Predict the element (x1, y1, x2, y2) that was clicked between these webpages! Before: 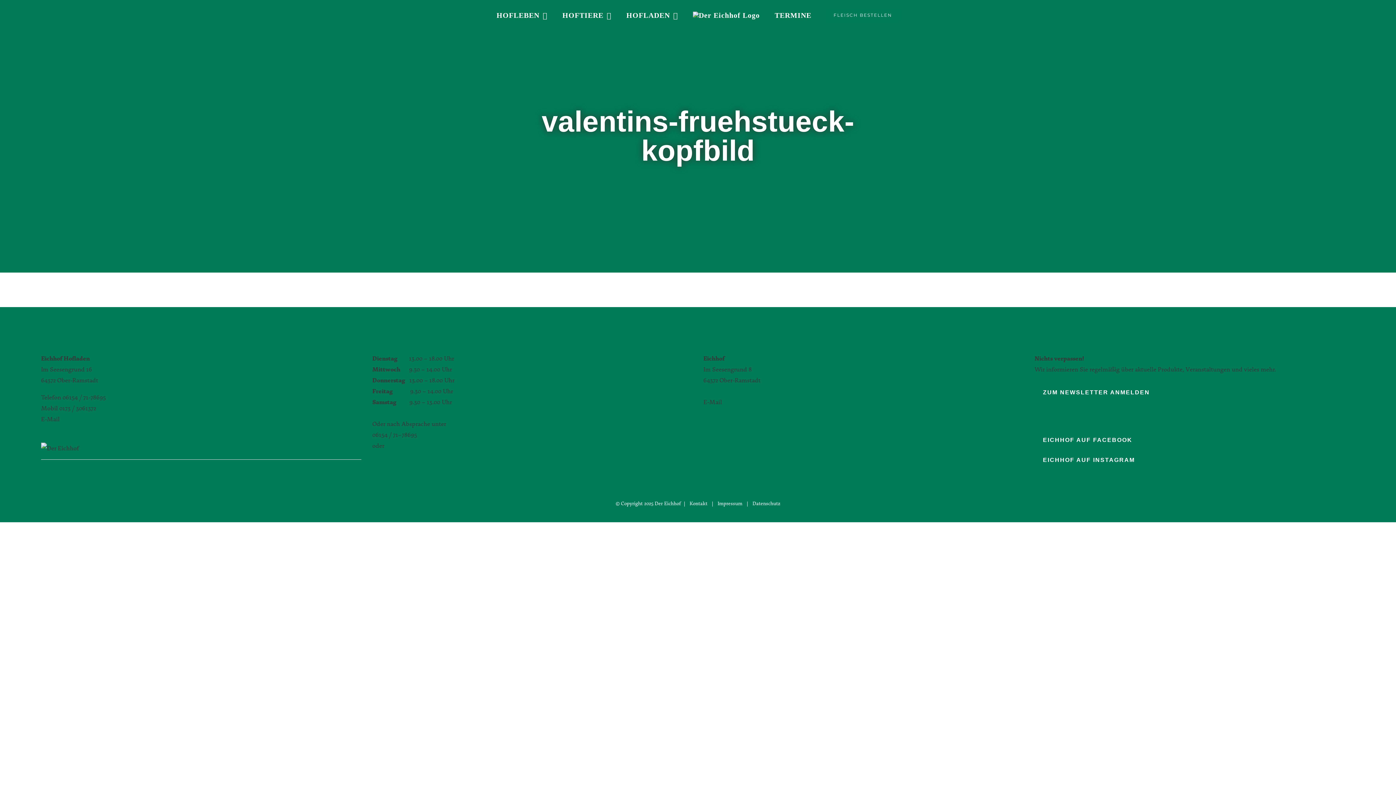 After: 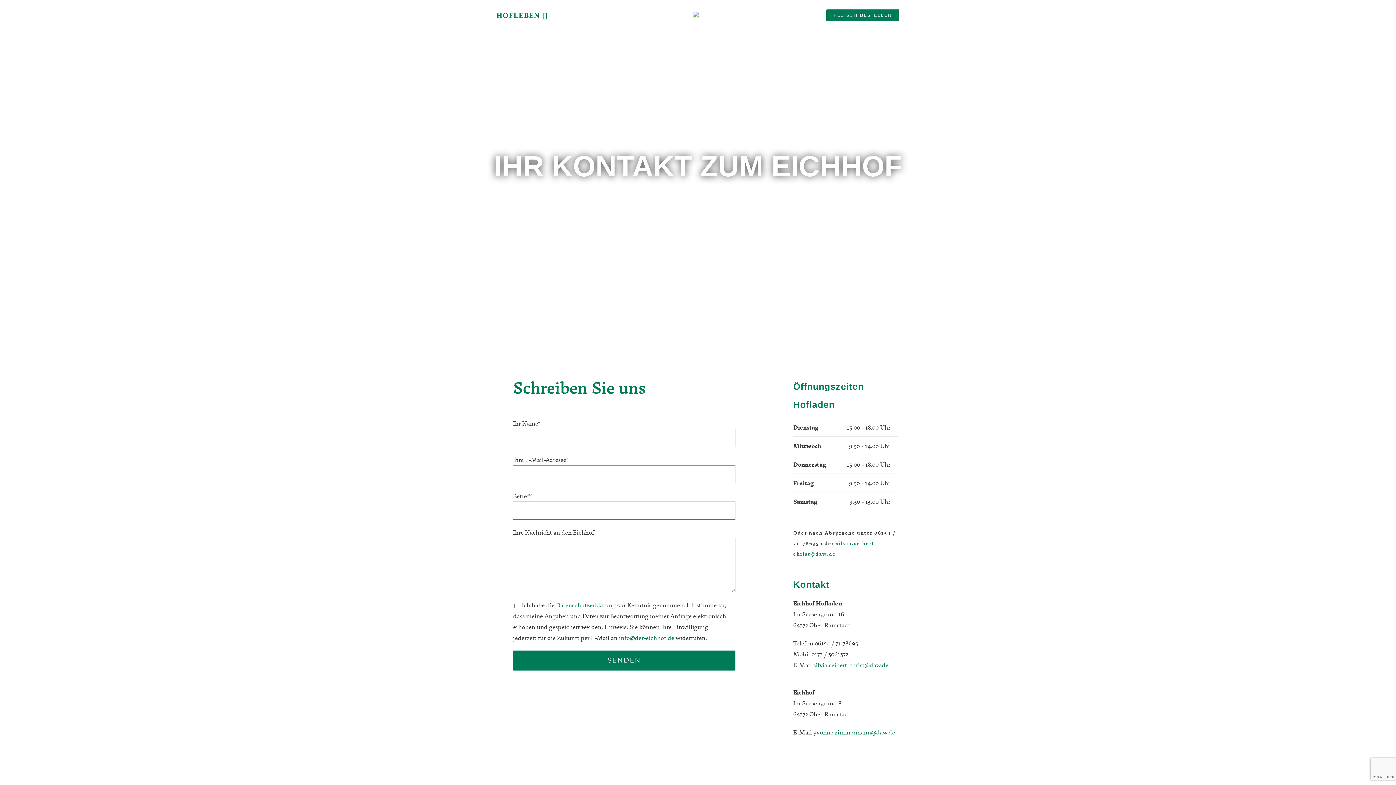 Action: bbox: (689, 499, 707, 507) label: Kontakt